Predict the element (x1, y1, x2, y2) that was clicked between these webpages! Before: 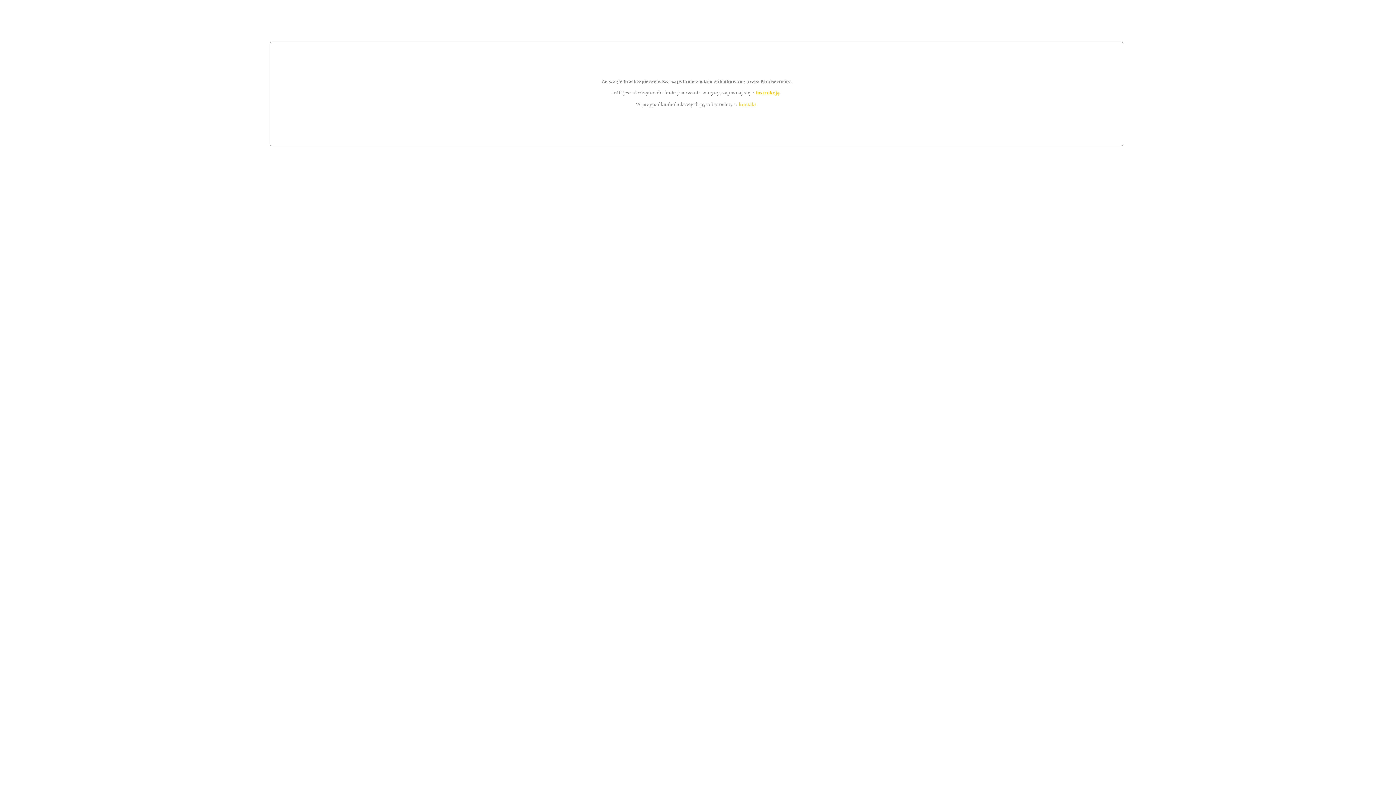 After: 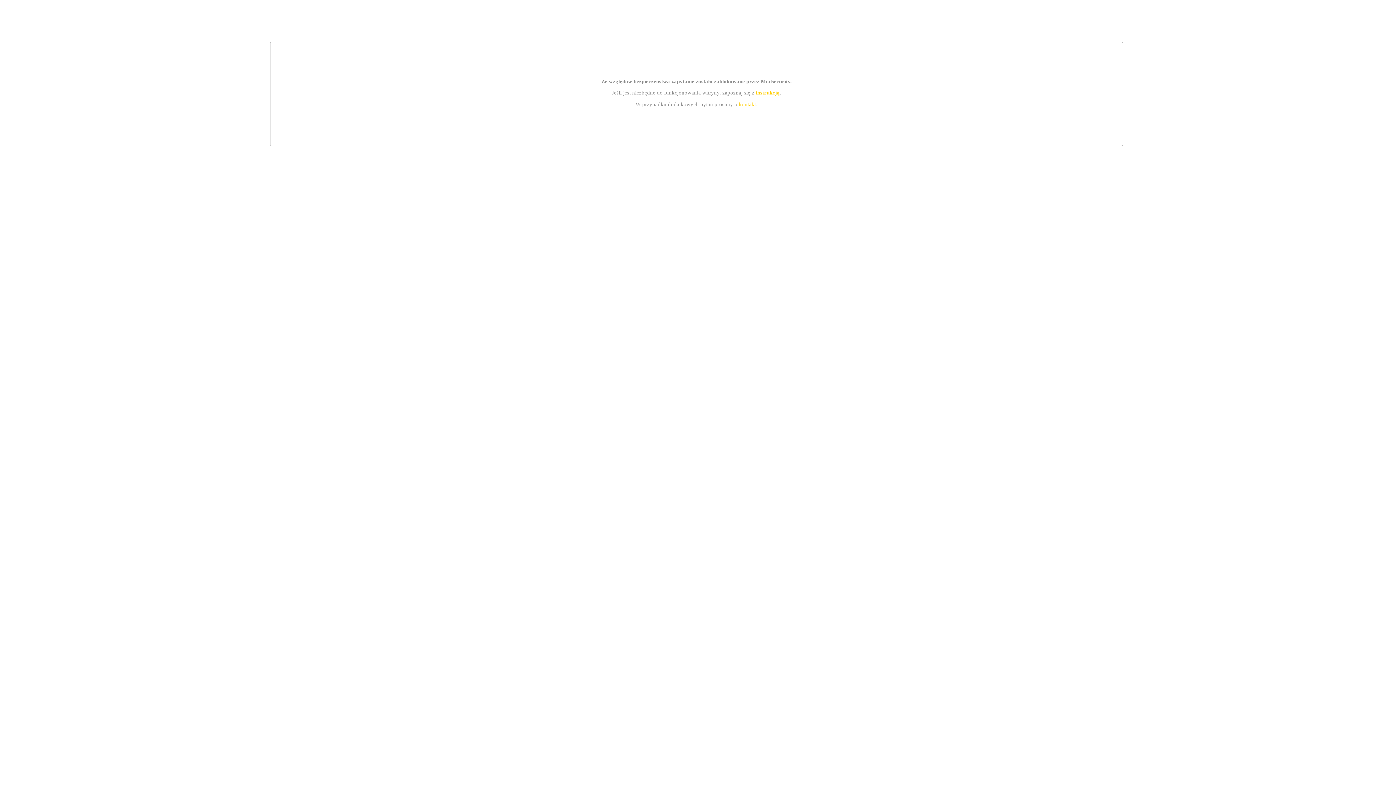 Action: bbox: (755, 89, 779, 95) label: instrukcją